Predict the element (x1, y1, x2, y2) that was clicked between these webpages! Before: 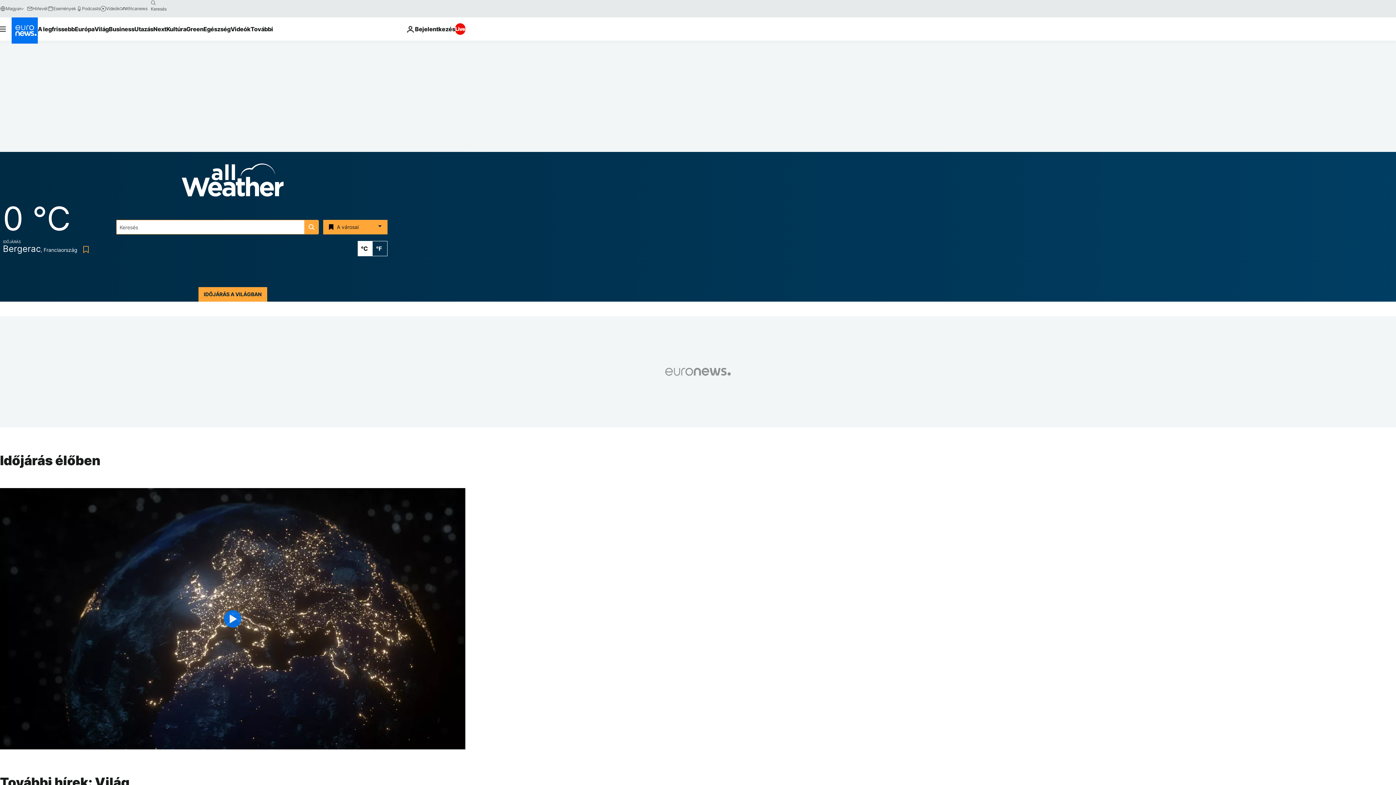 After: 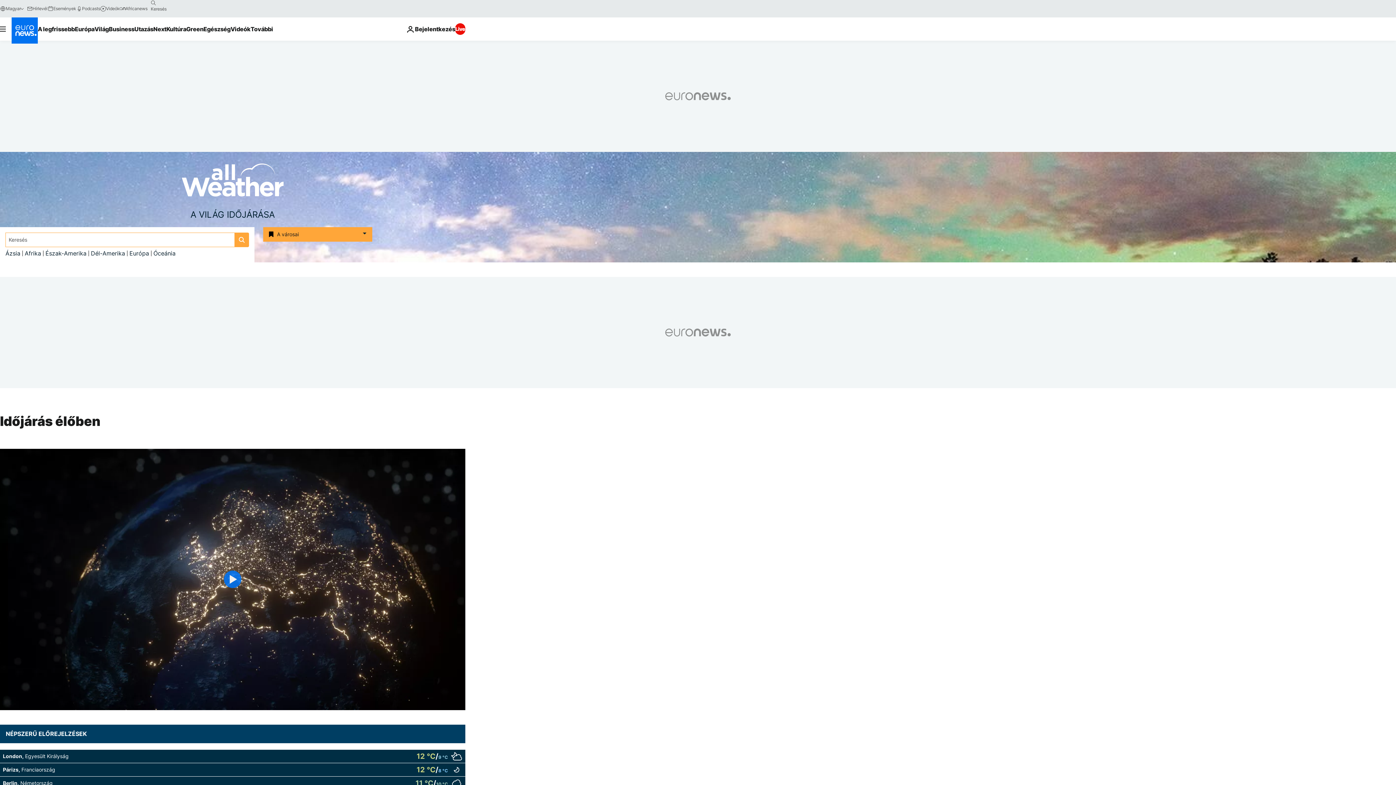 Action: label: IDŐJÁRÁS A VILÁGBAN bbox: (198, 287, 267, 301)